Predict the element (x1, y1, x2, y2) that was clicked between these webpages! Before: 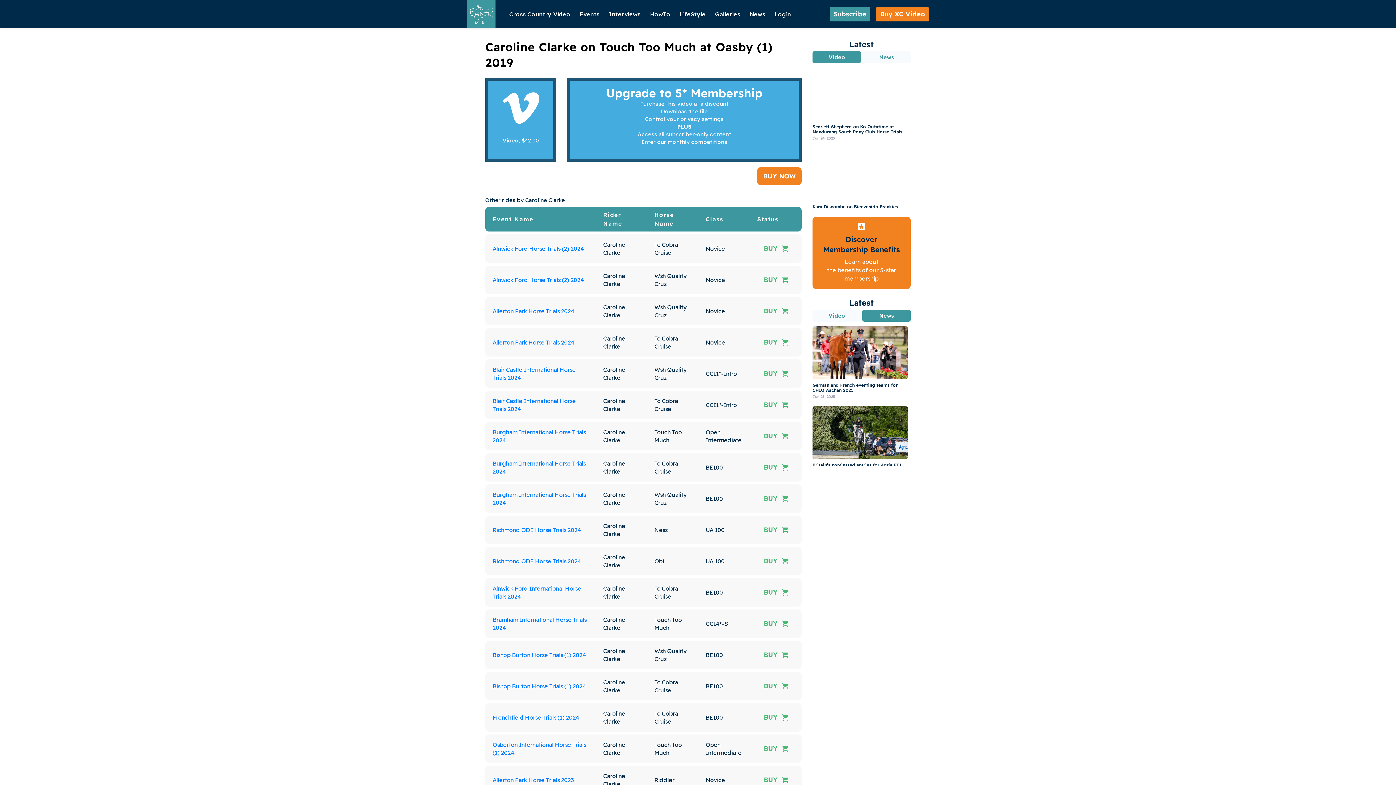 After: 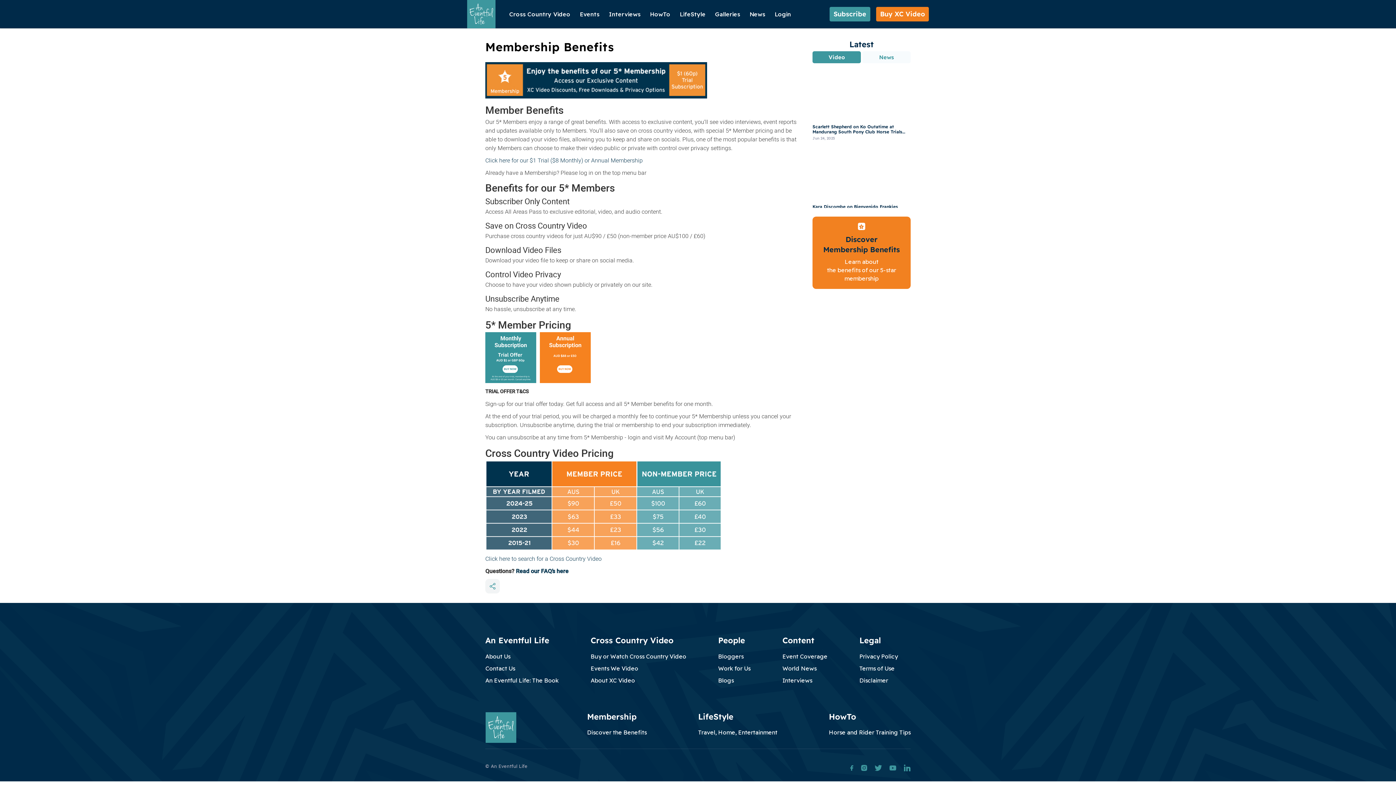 Action: bbox: (640, 100, 728, 107) label: Purchase this video at a discount